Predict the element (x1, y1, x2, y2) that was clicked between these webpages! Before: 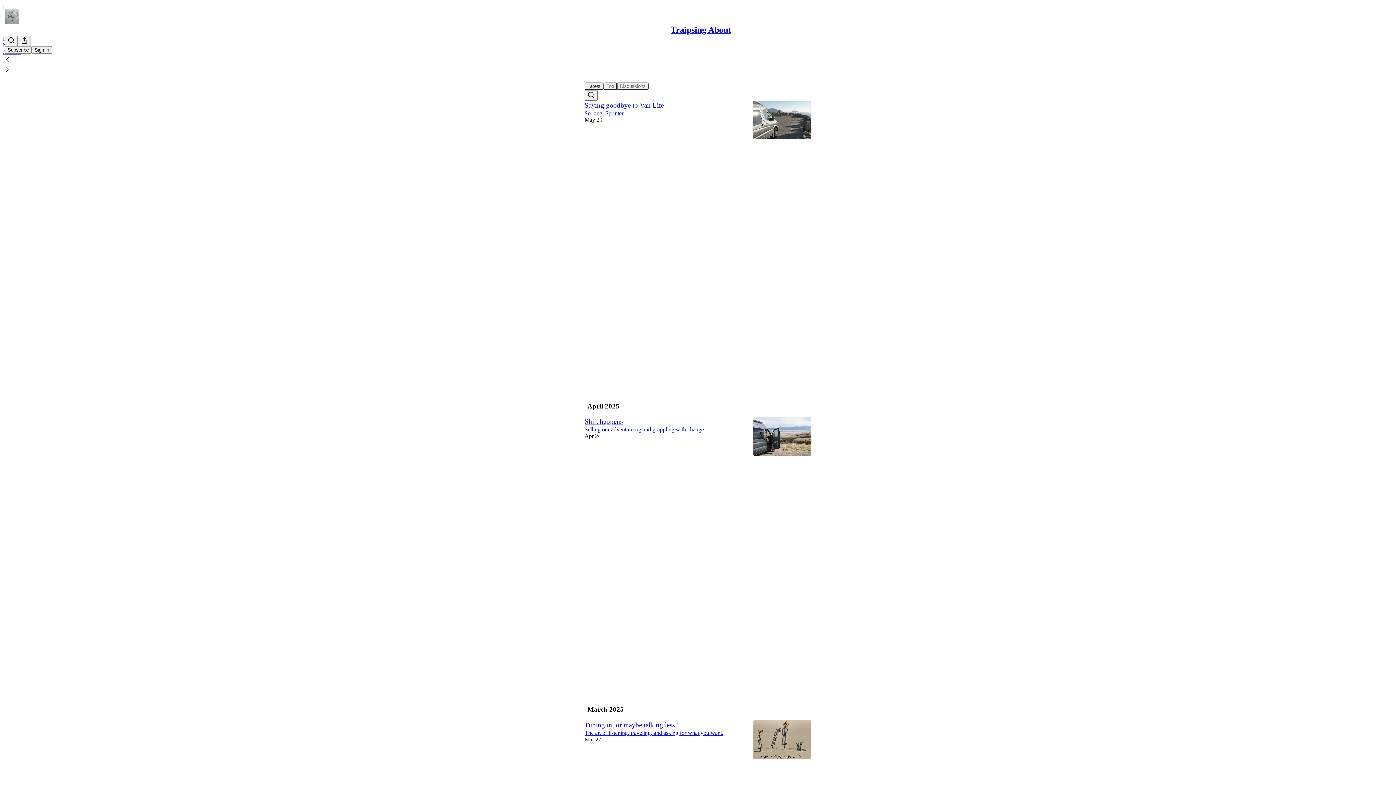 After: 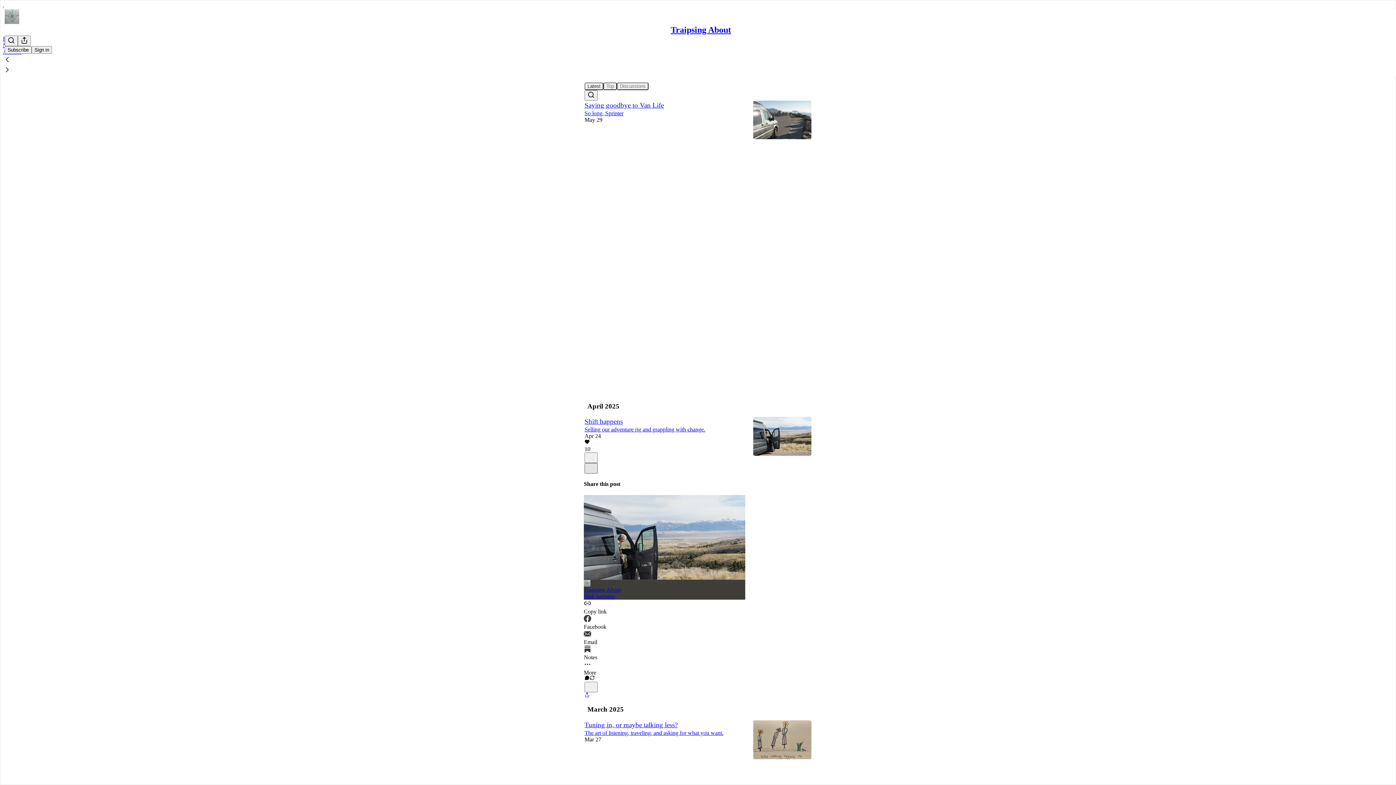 Action: label: X bbox: (584, 463, 597, 473)